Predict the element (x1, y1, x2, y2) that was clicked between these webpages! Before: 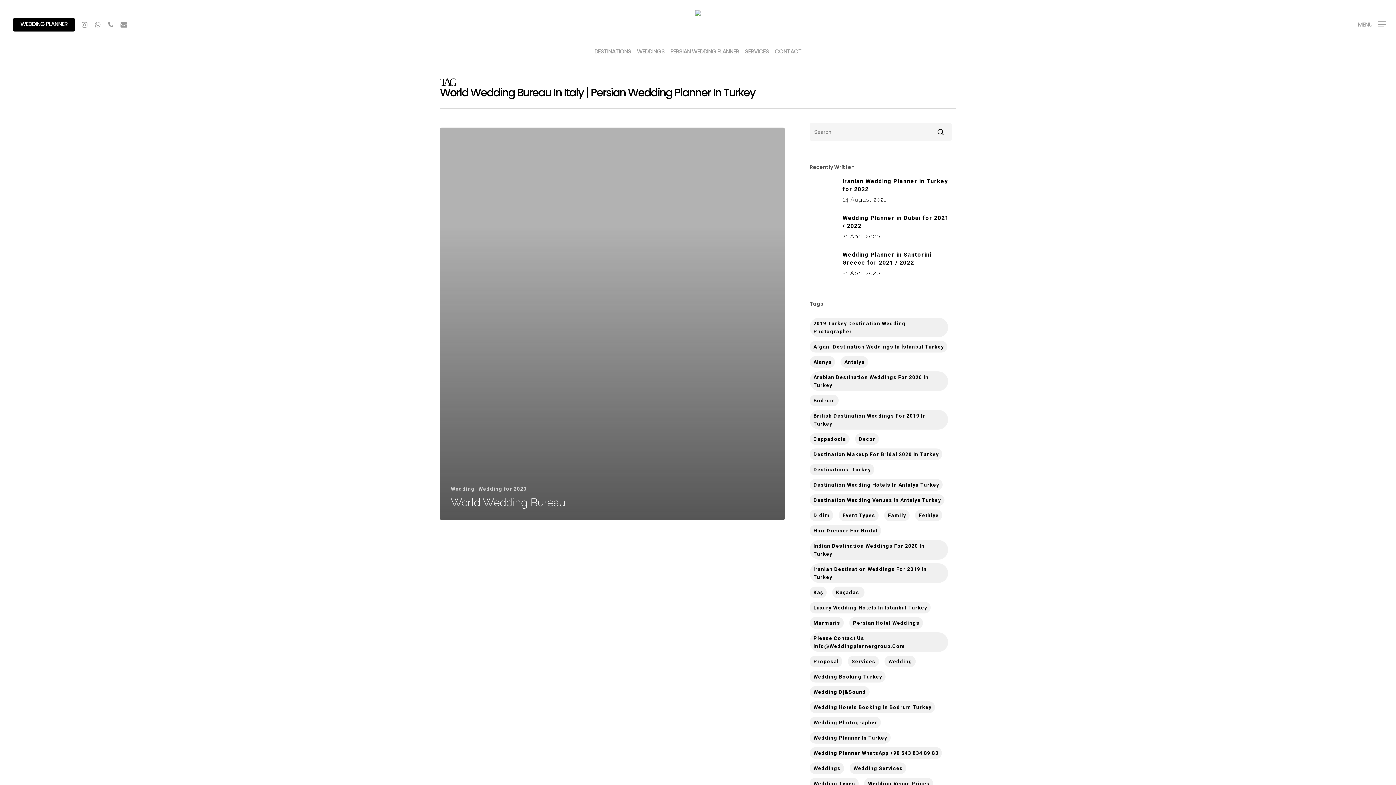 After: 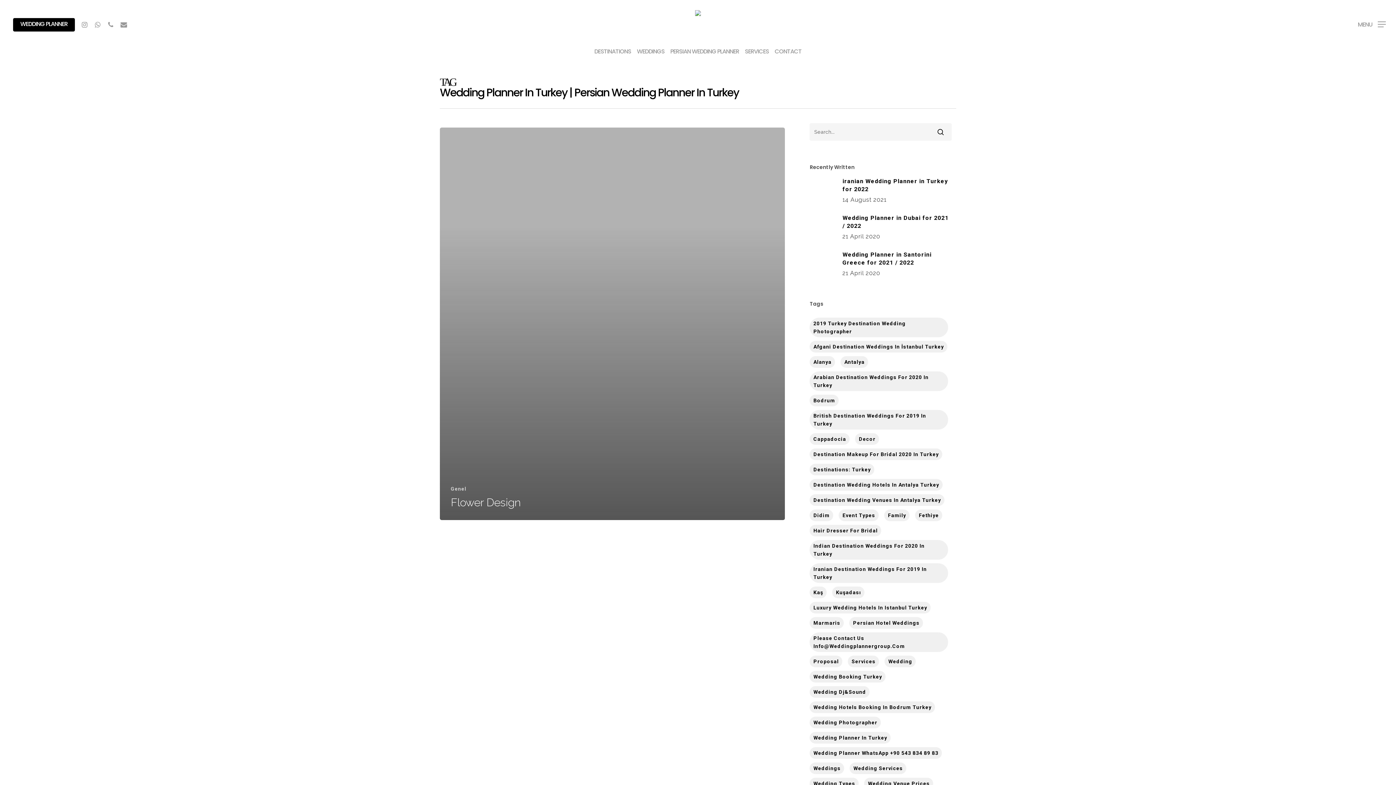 Action: label: Wedding Planner in Turkey (11 items) bbox: (809, 732, 891, 744)